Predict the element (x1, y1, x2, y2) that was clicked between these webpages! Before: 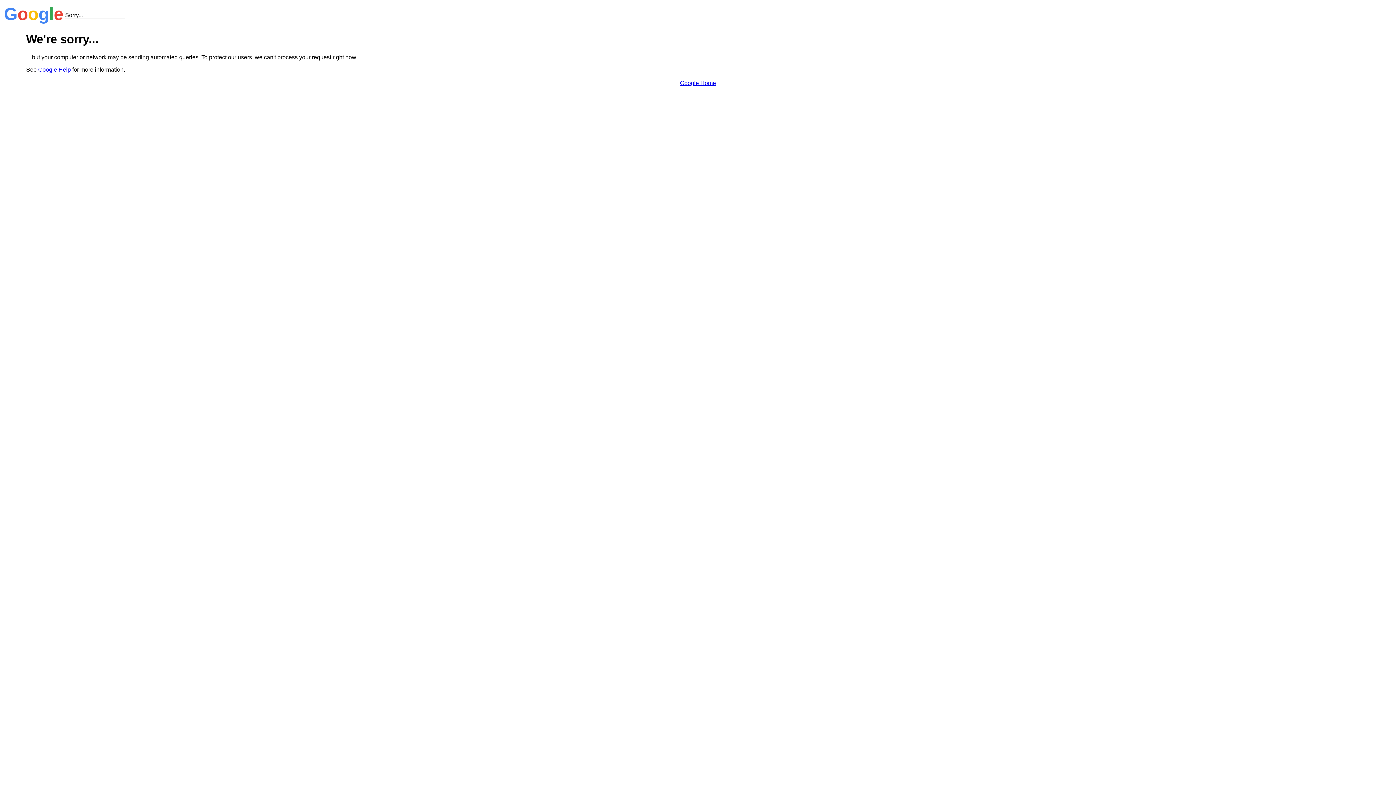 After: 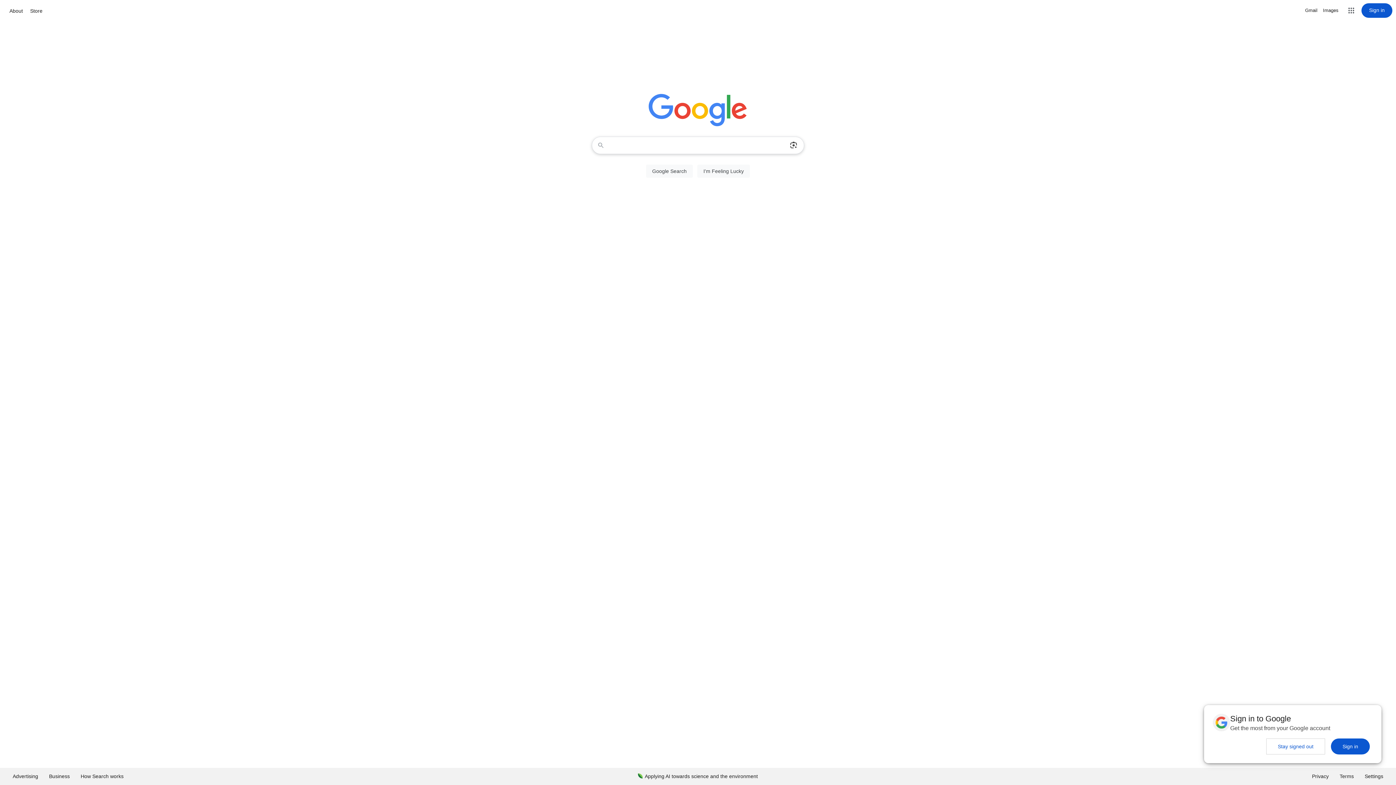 Action: label: Google Home bbox: (680, 79, 716, 86)